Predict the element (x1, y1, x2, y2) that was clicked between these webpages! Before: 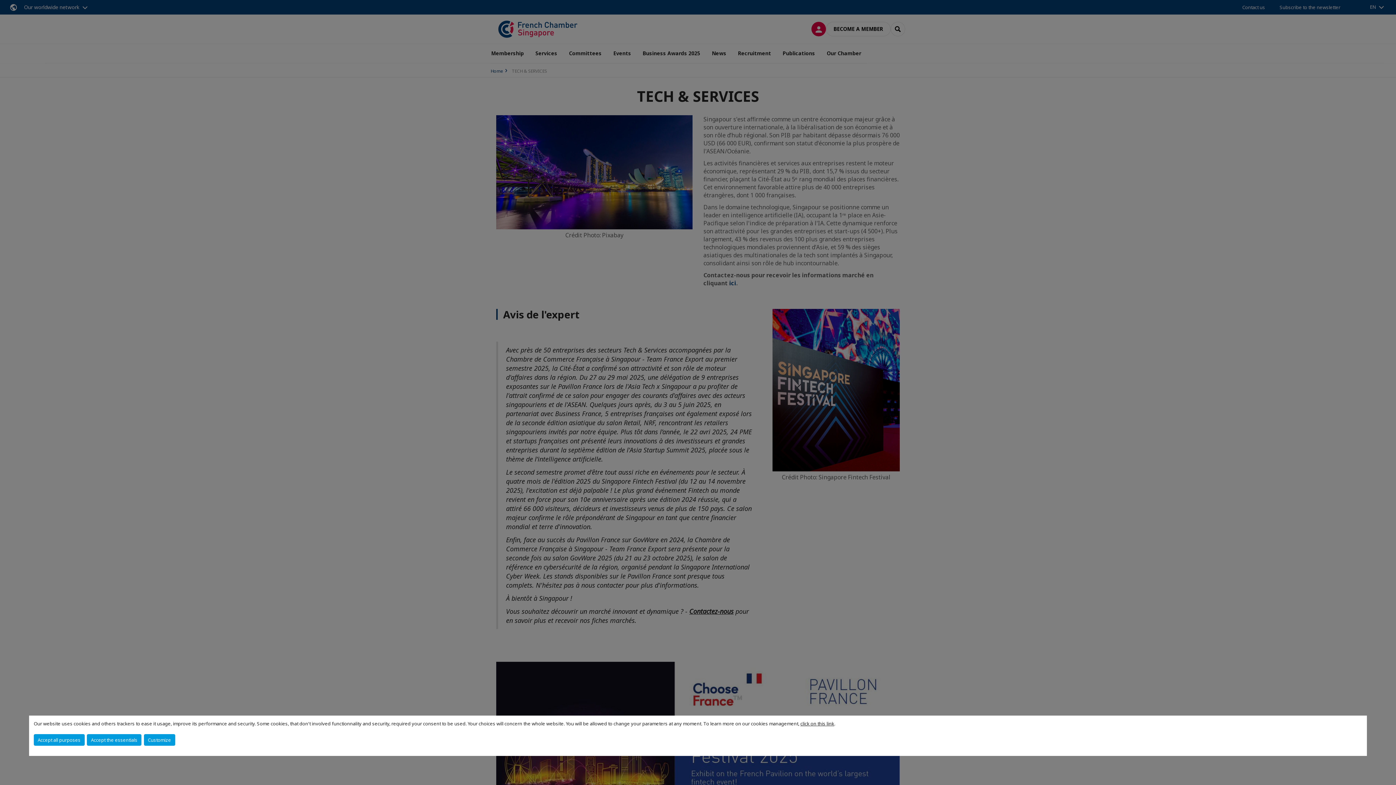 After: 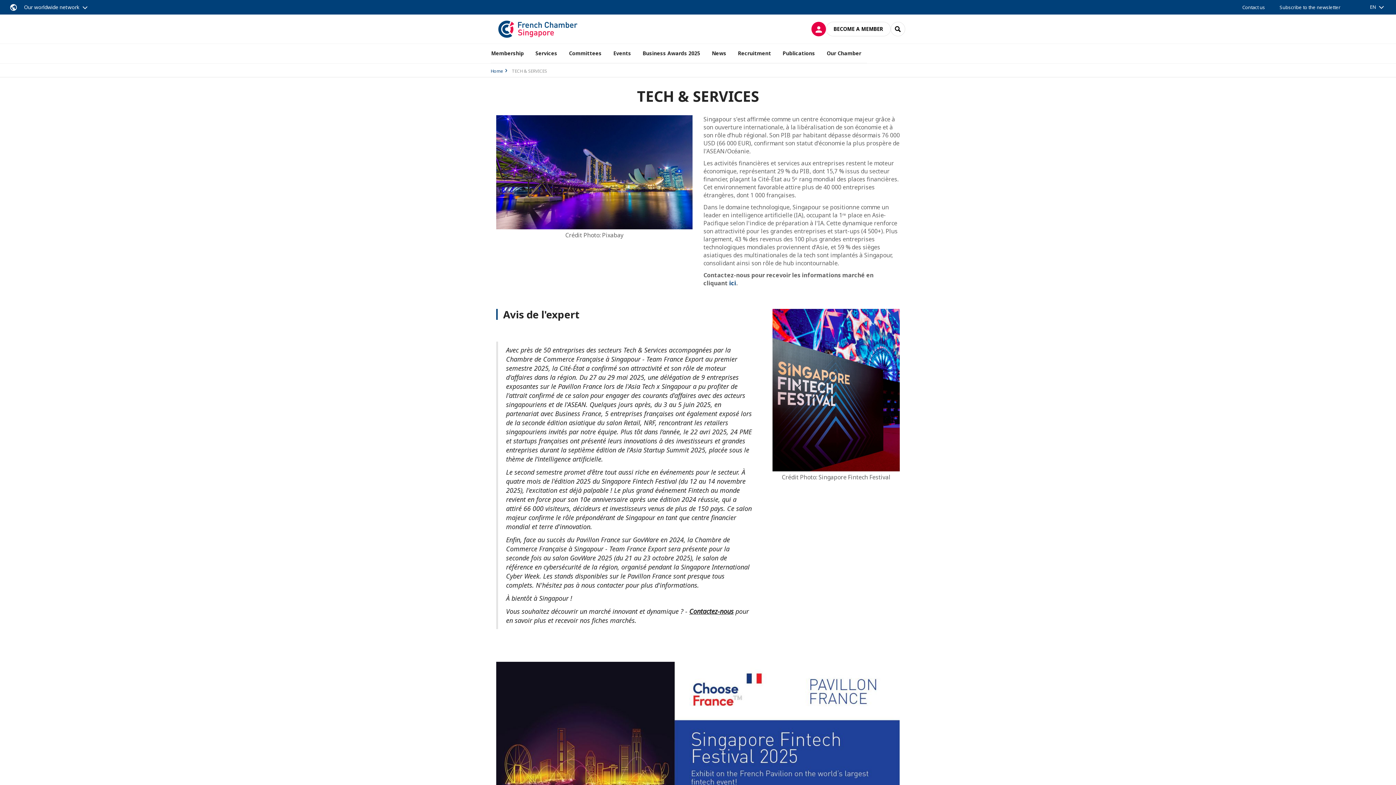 Action: label: Accept the essentials bbox: (86, 734, 141, 746)